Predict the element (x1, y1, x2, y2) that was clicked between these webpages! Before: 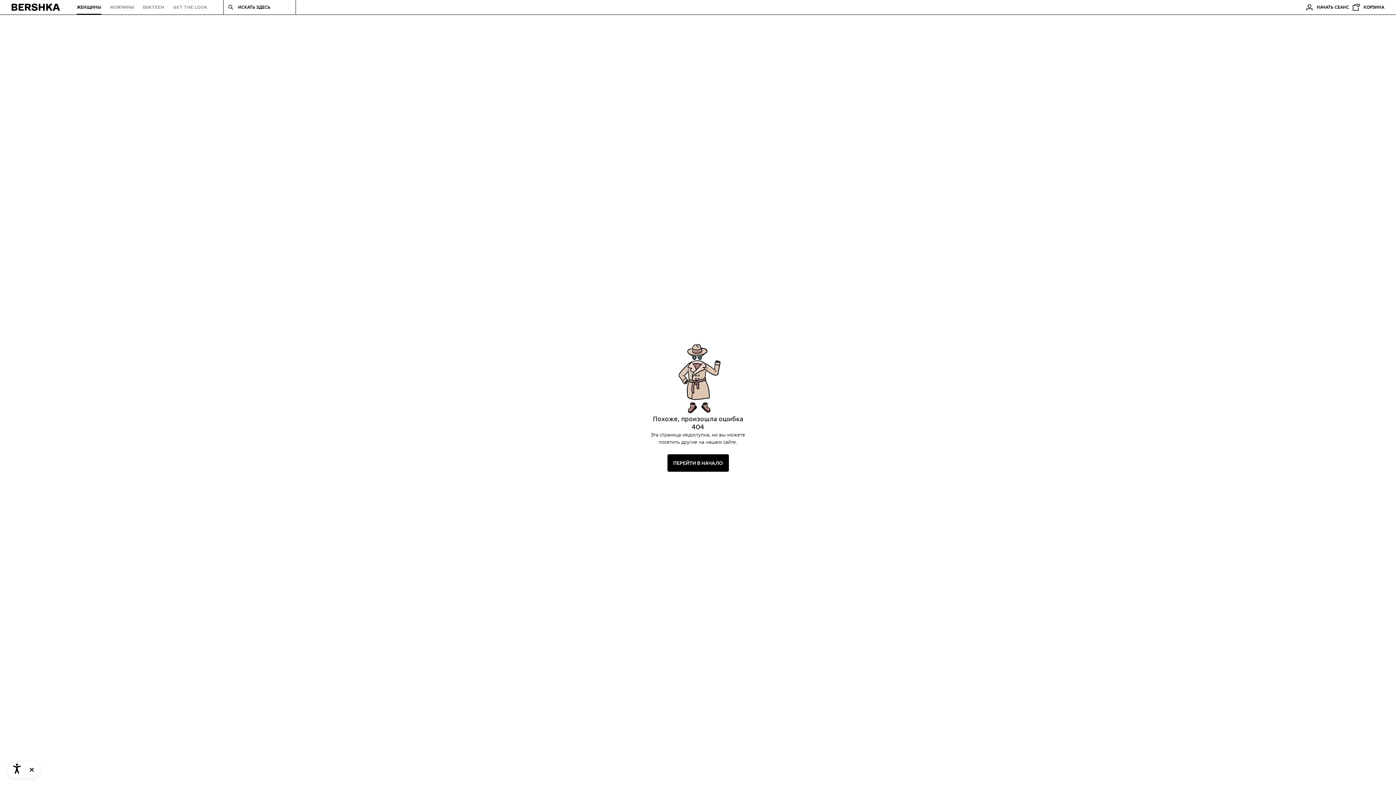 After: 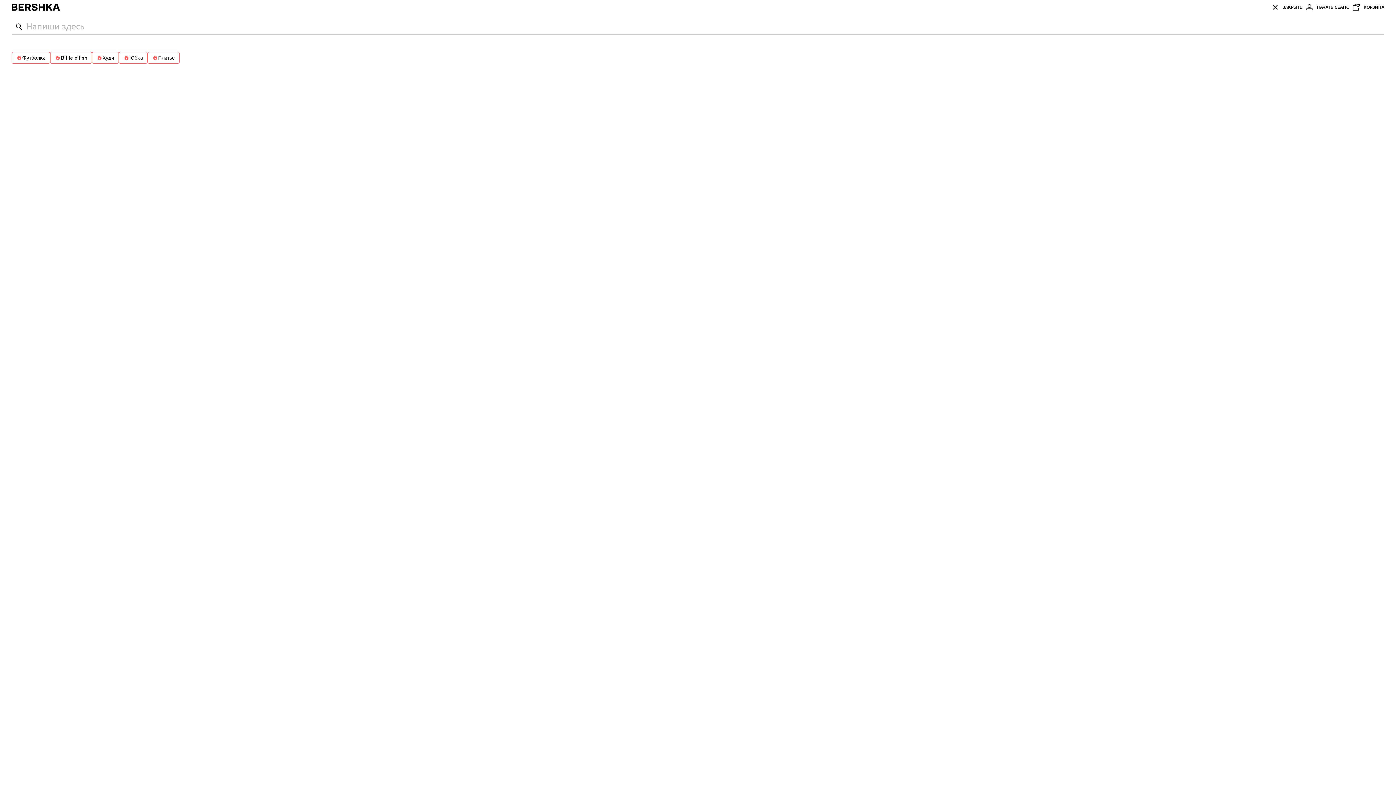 Action: label: ИСКАТЬ ЗДЕСЬ bbox: (223, 0, 296, 14)